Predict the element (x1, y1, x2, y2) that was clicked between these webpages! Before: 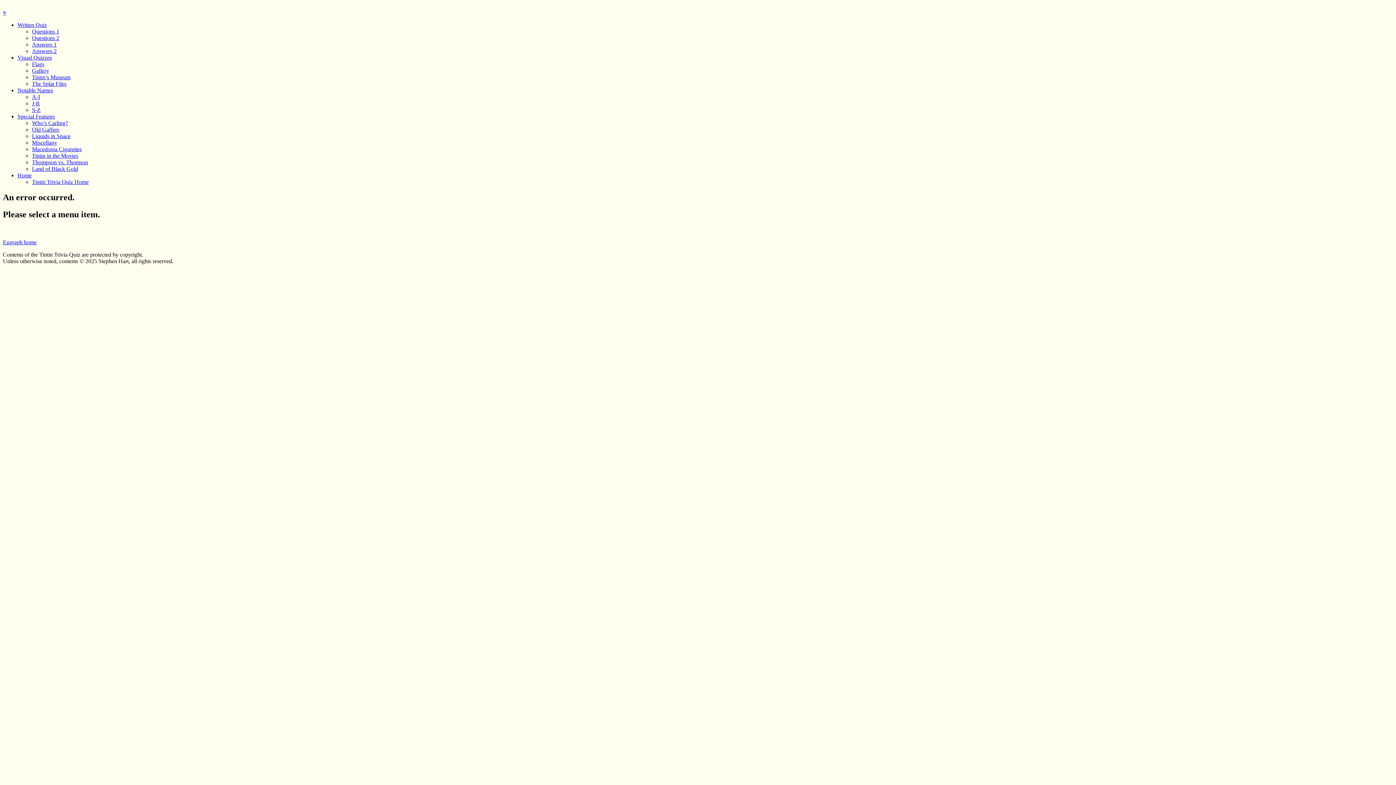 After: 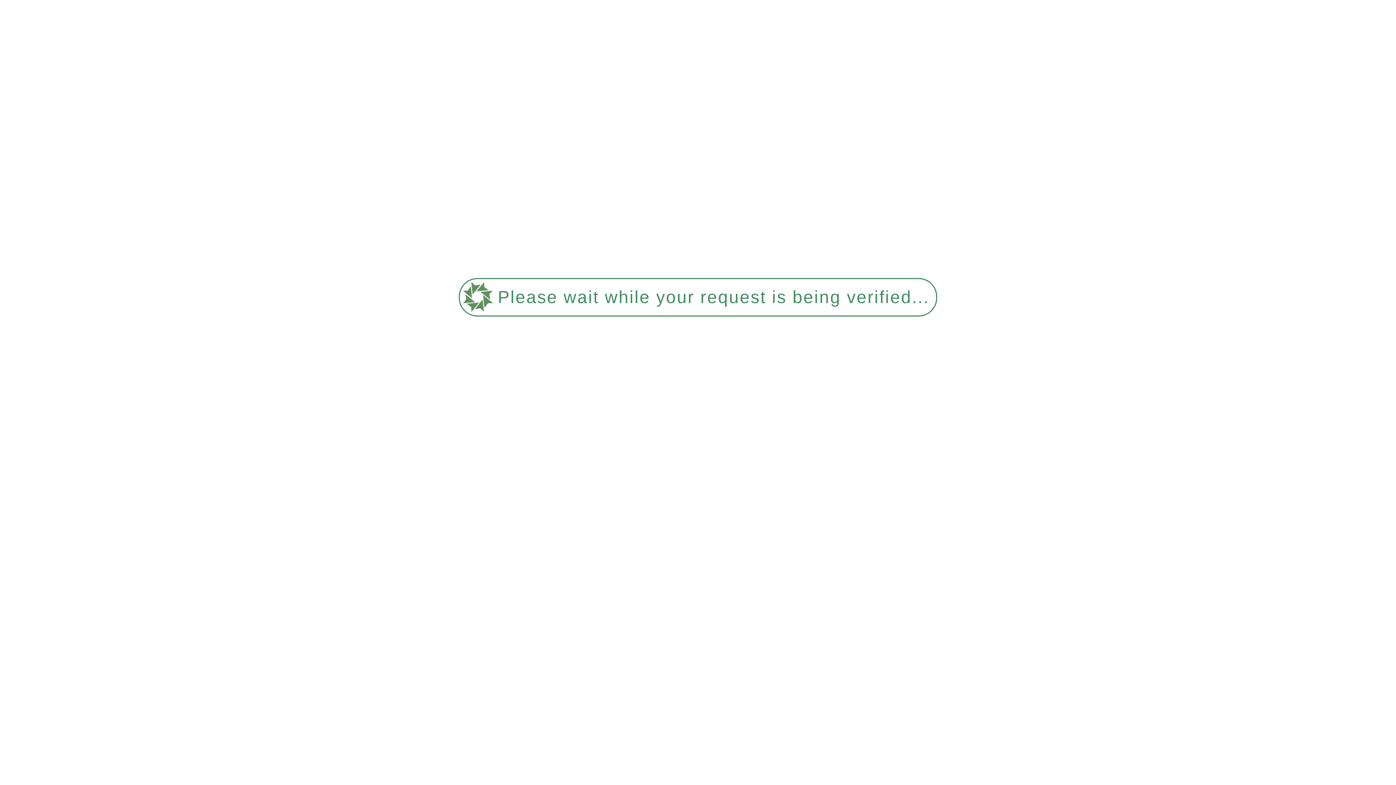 Action: bbox: (32, 48, 56, 54) label: Answers 2